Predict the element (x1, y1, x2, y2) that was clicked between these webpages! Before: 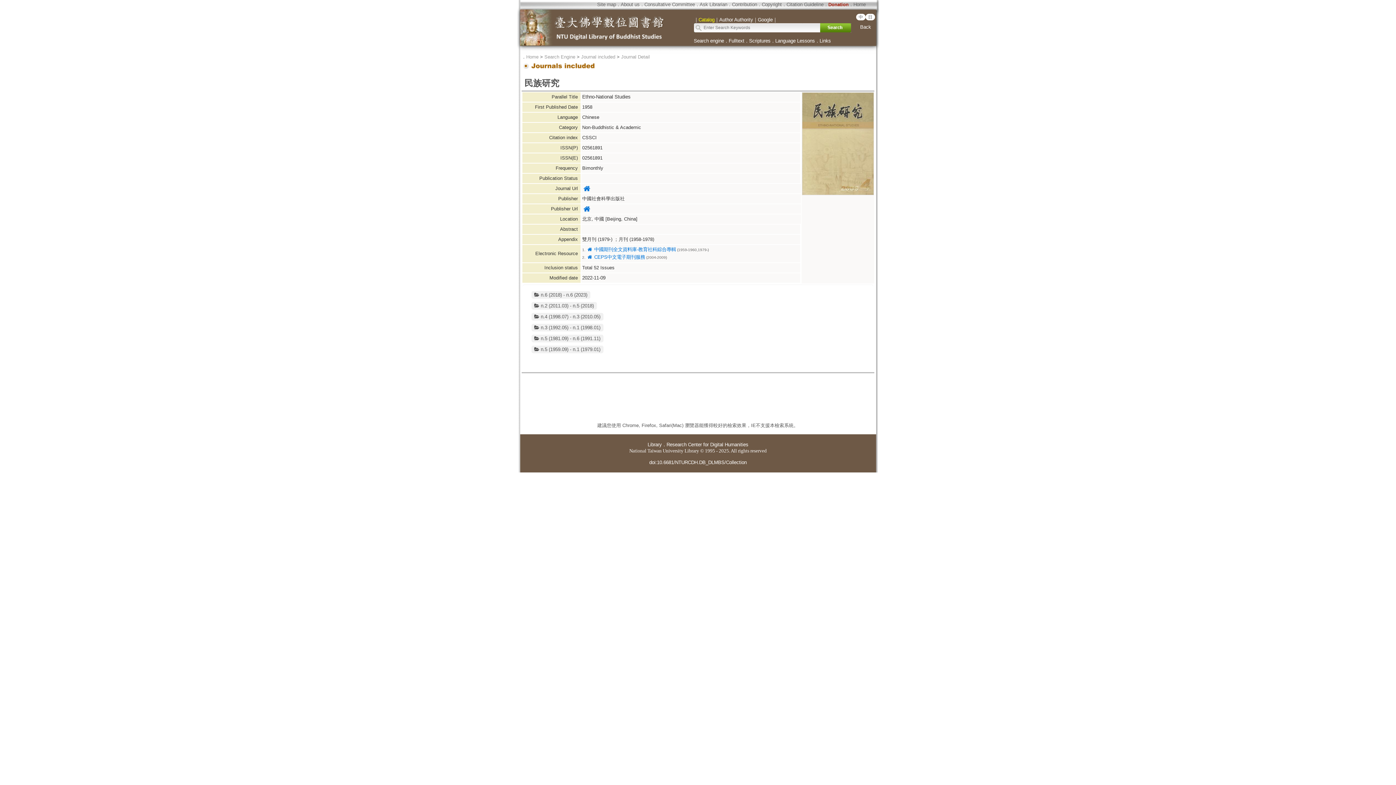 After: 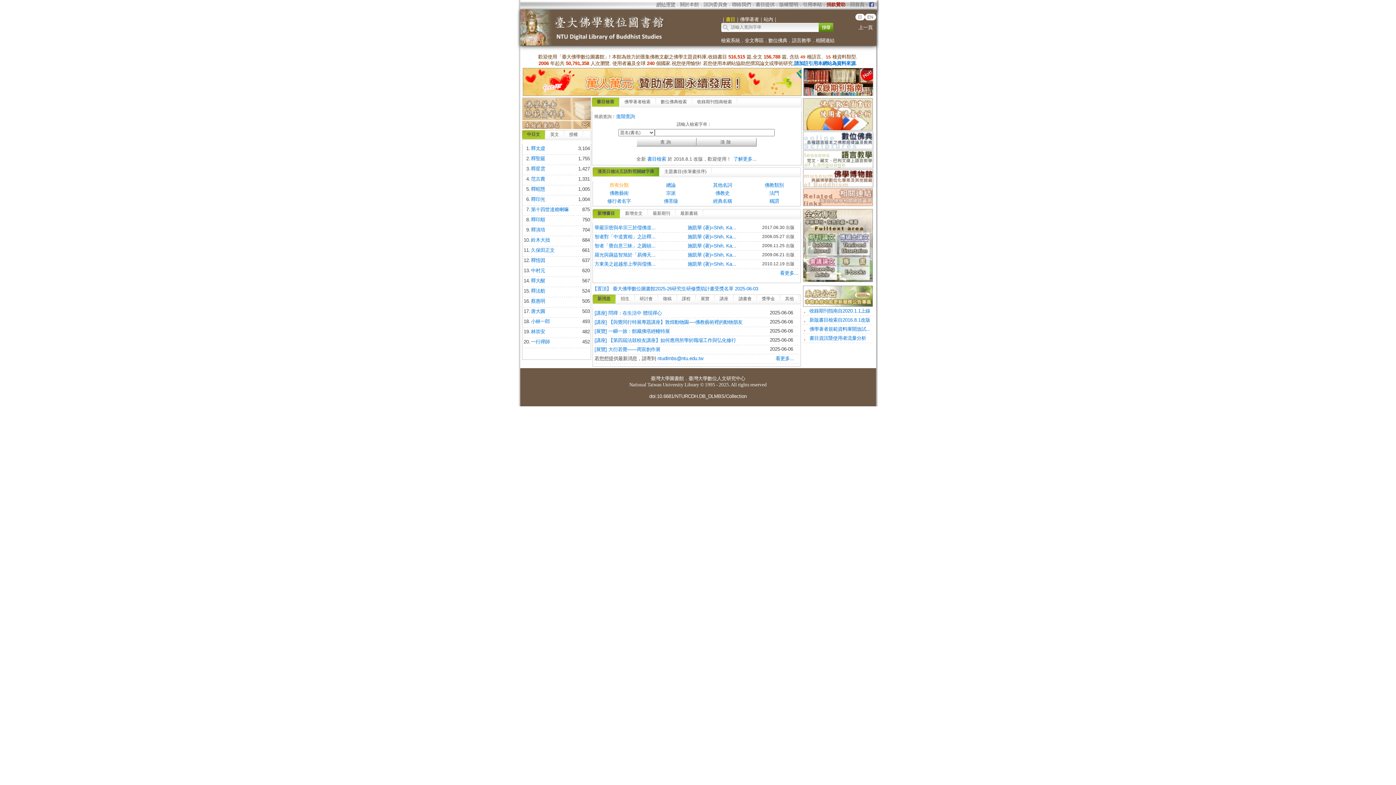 Action: label: 中 bbox: (858, 14, 863, 19)